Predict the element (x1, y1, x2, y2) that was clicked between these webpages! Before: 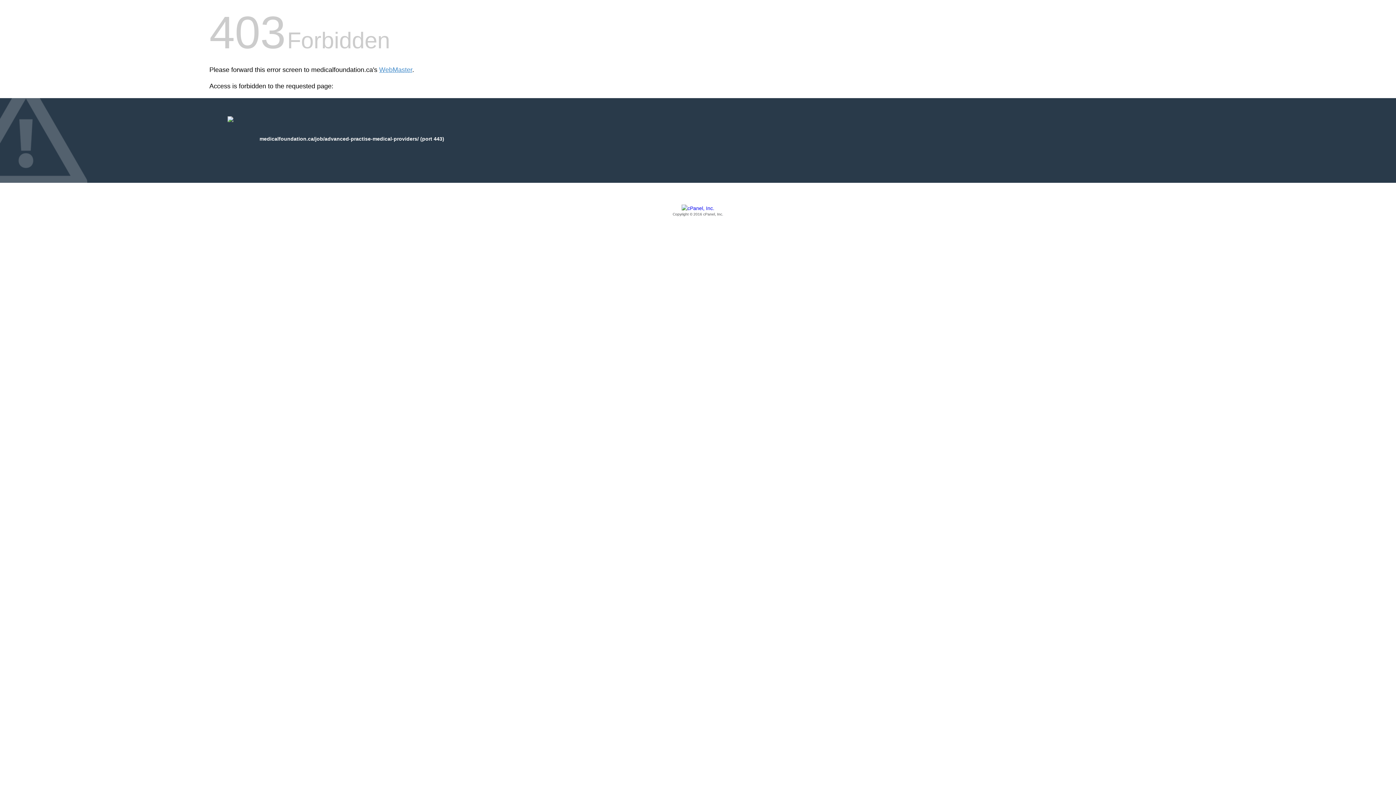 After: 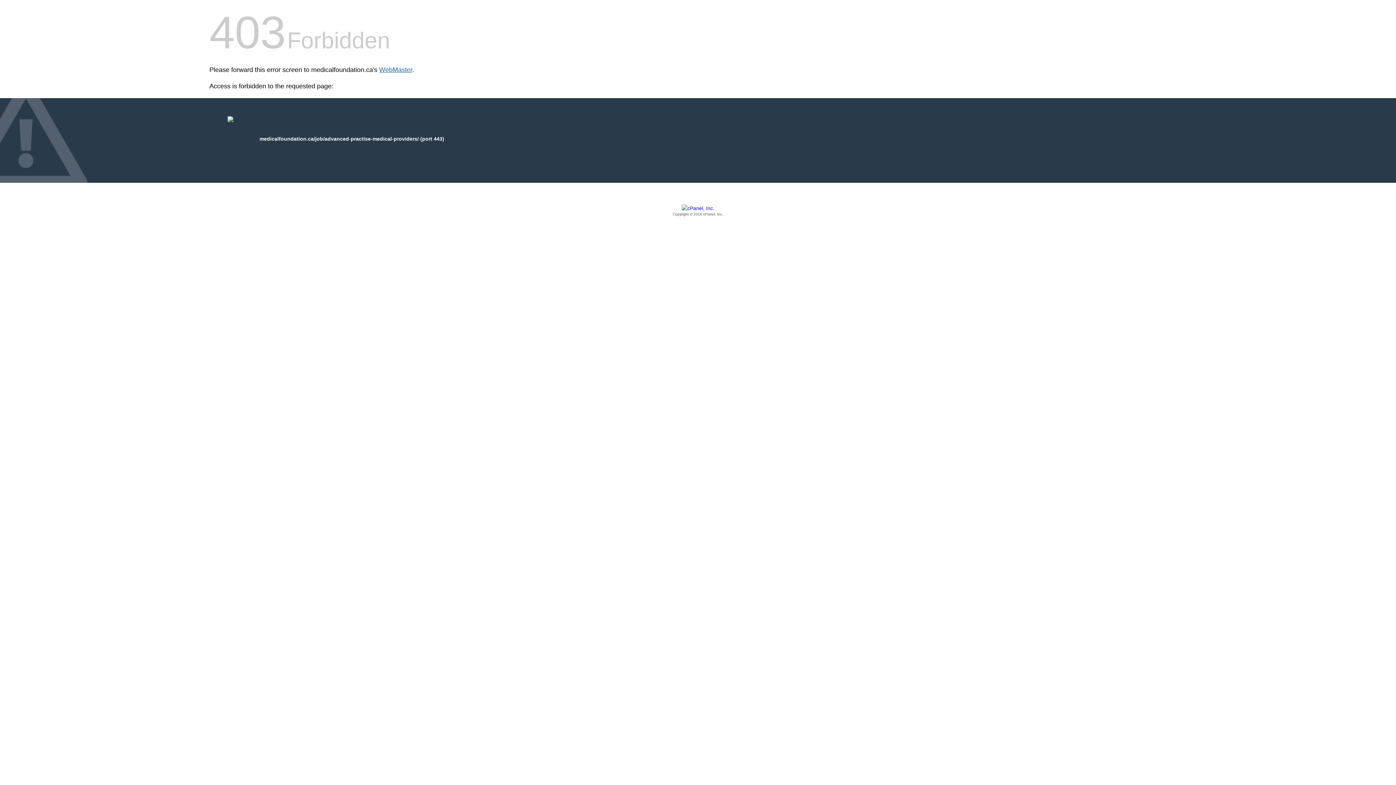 Action: bbox: (379, 66, 412, 73) label: WebMaster